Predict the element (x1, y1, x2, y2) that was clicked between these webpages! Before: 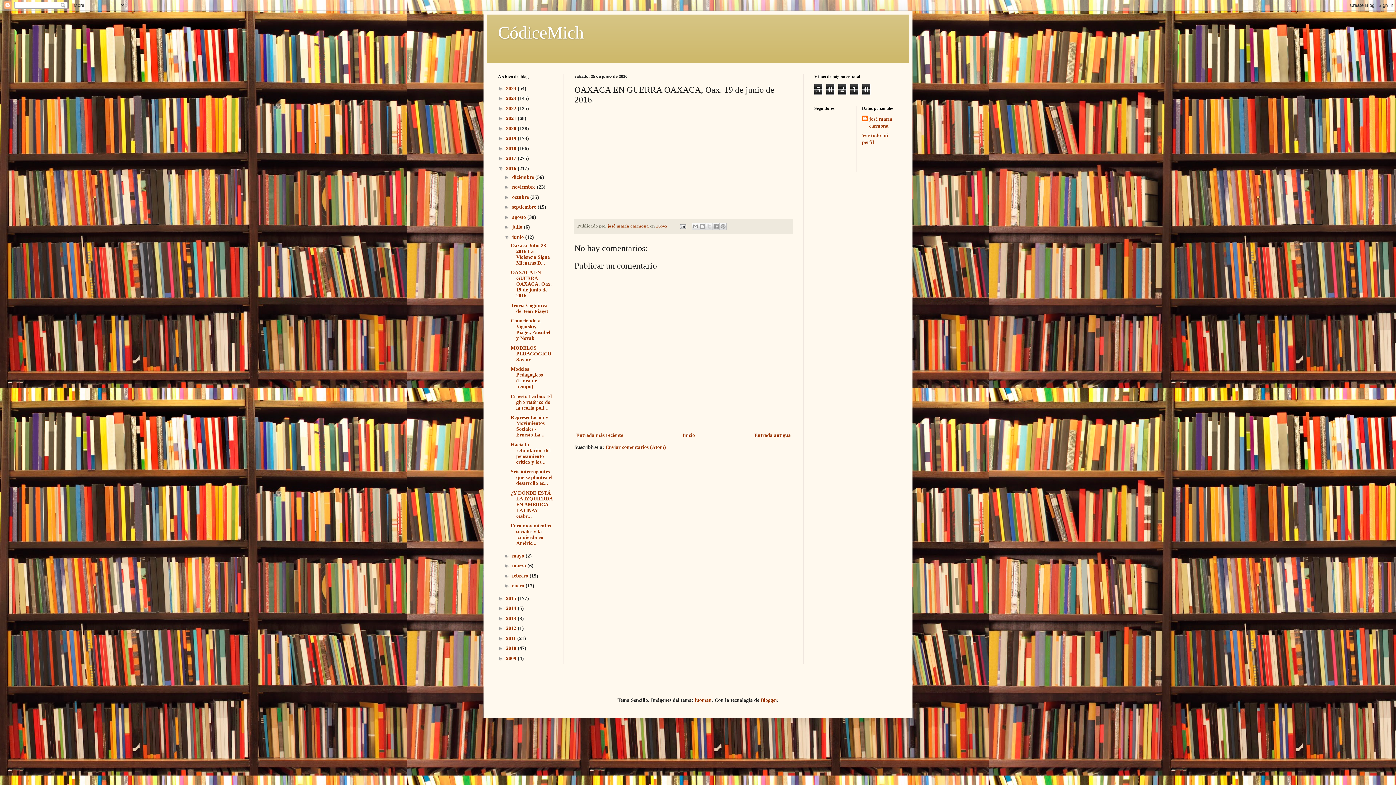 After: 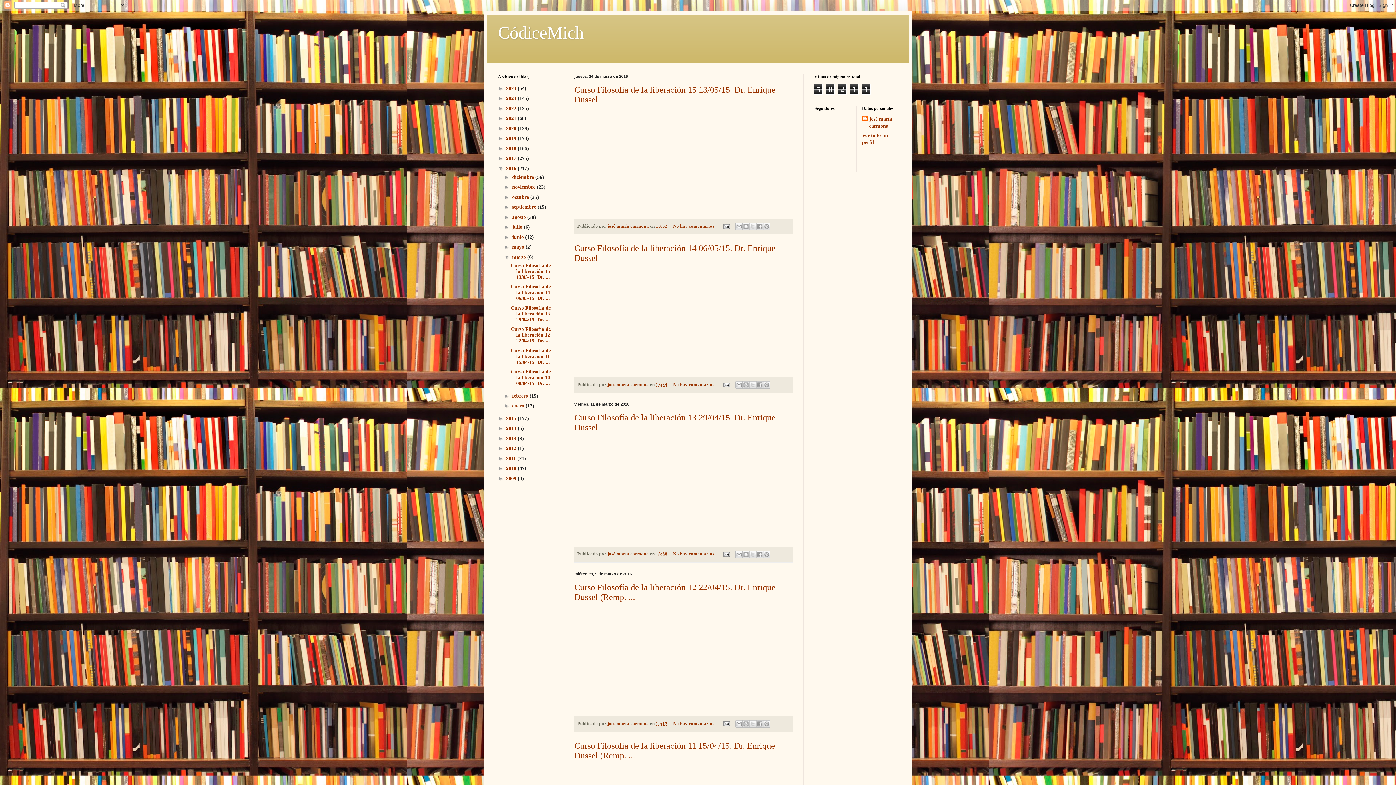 Action: label: marzo  bbox: (512, 563, 527, 568)